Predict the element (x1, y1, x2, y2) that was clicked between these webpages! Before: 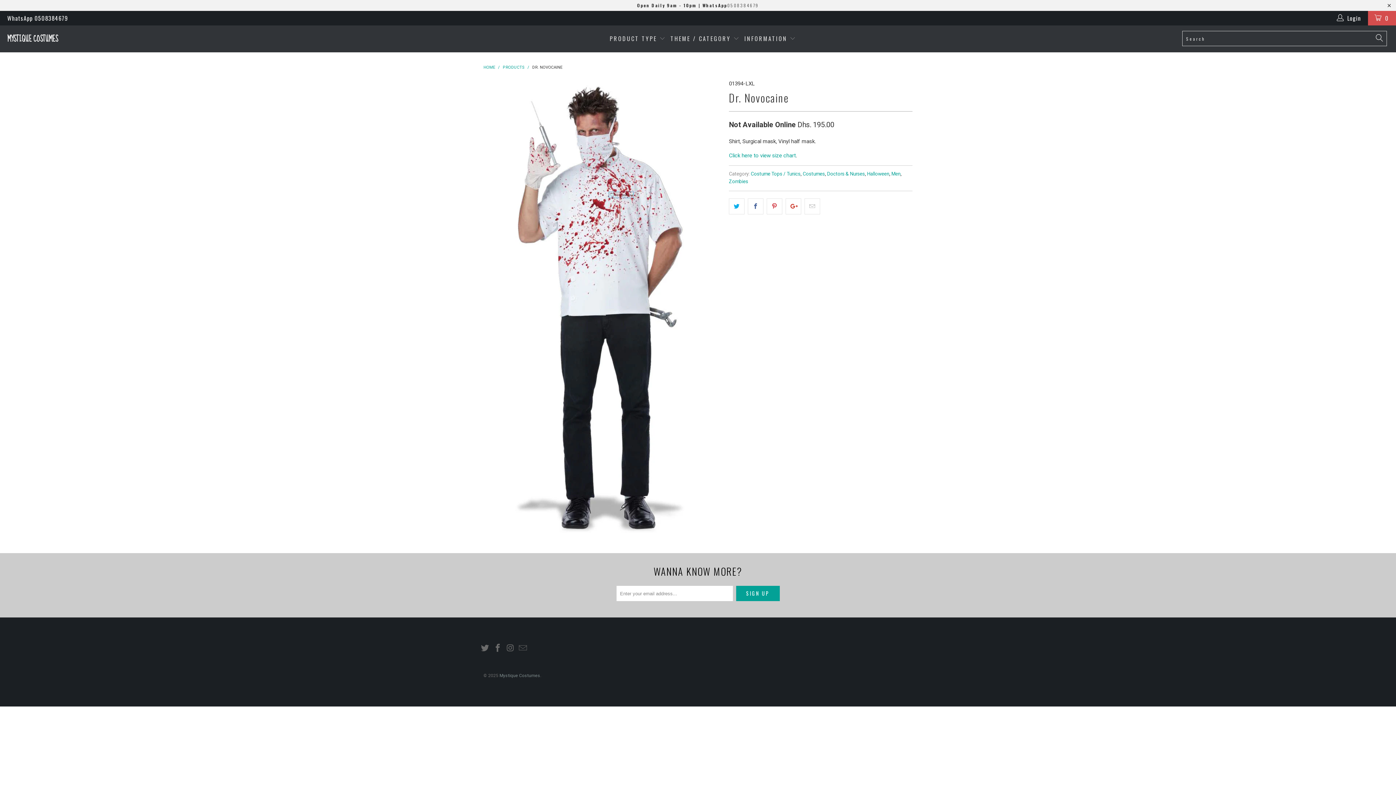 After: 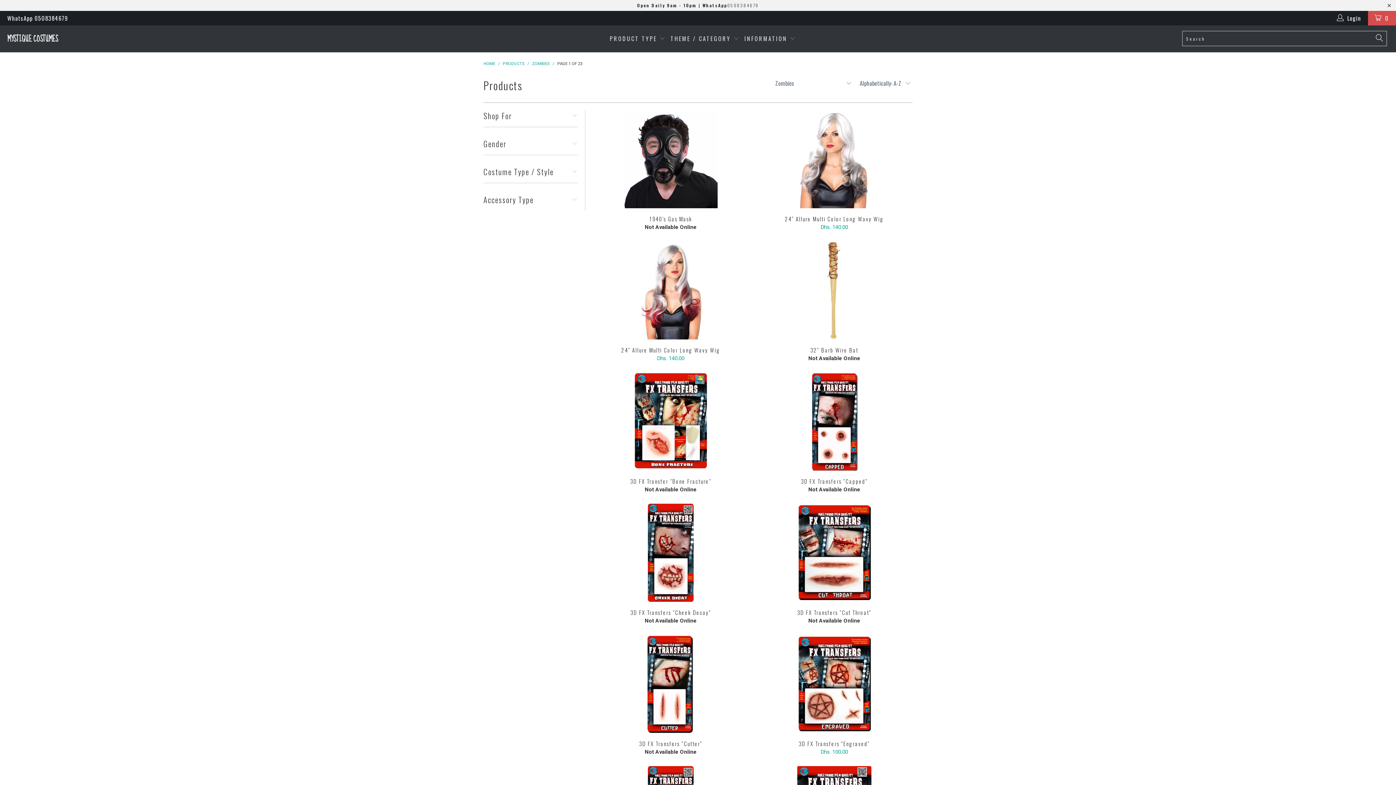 Action: bbox: (729, 178, 748, 184) label: Zombies